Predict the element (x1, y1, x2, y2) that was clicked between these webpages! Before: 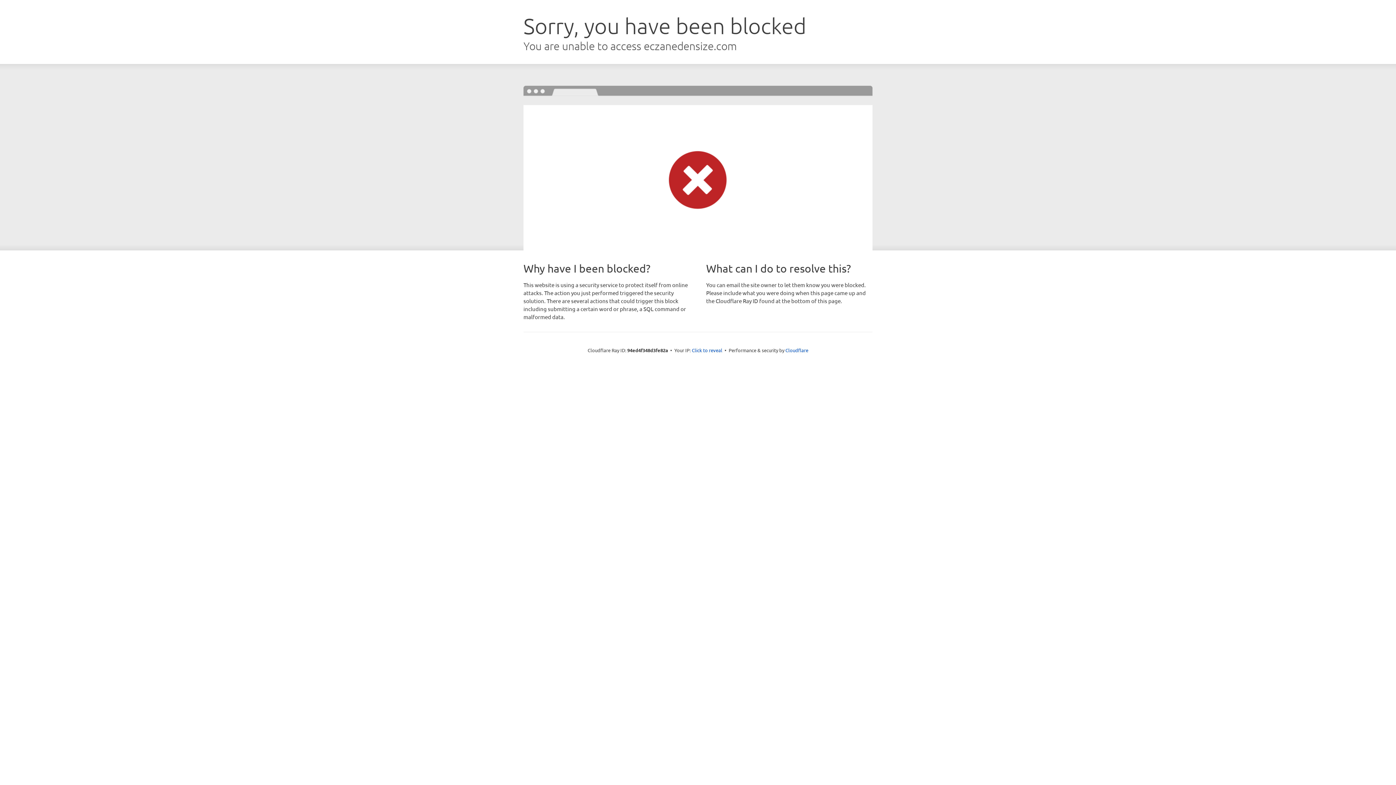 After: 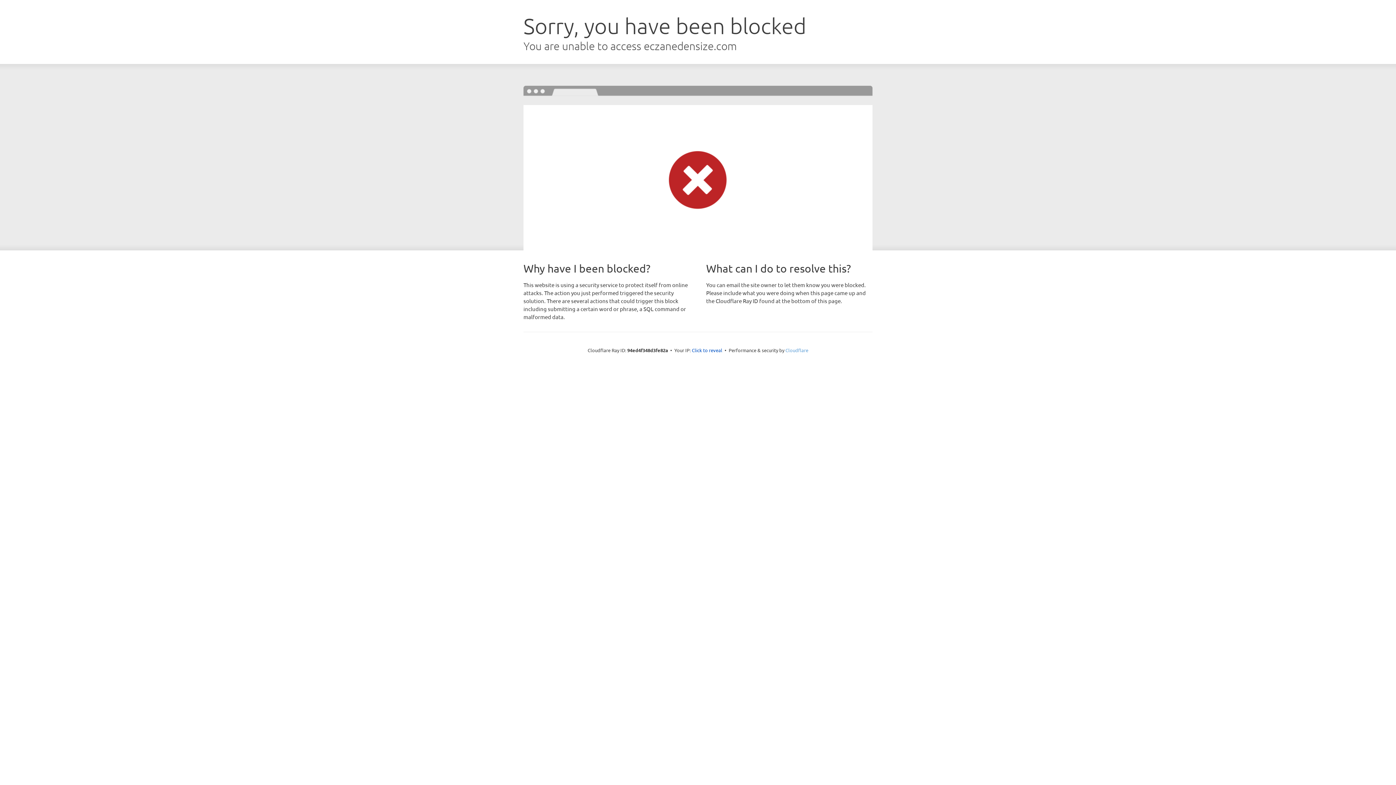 Action: bbox: (785, 347, 808, 353) label: Cloudflare